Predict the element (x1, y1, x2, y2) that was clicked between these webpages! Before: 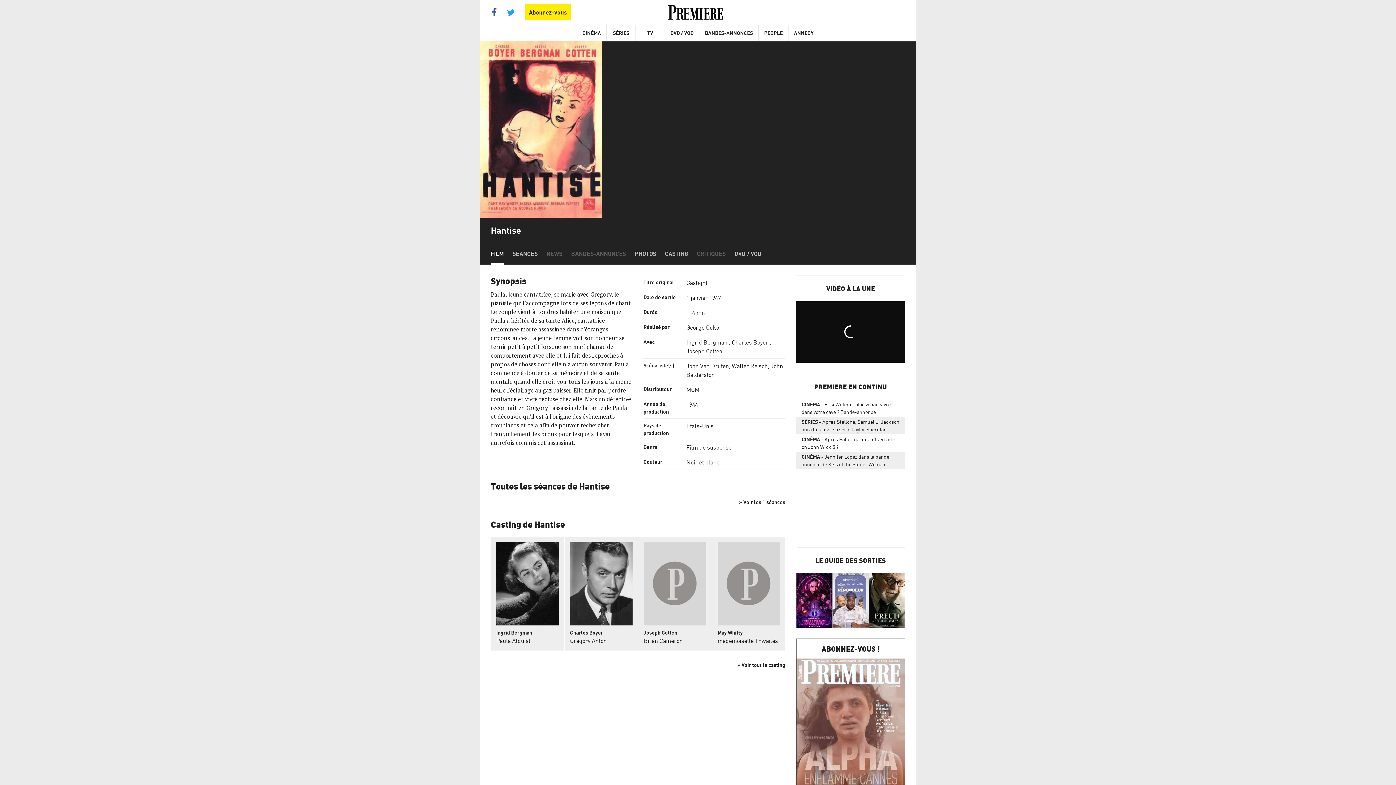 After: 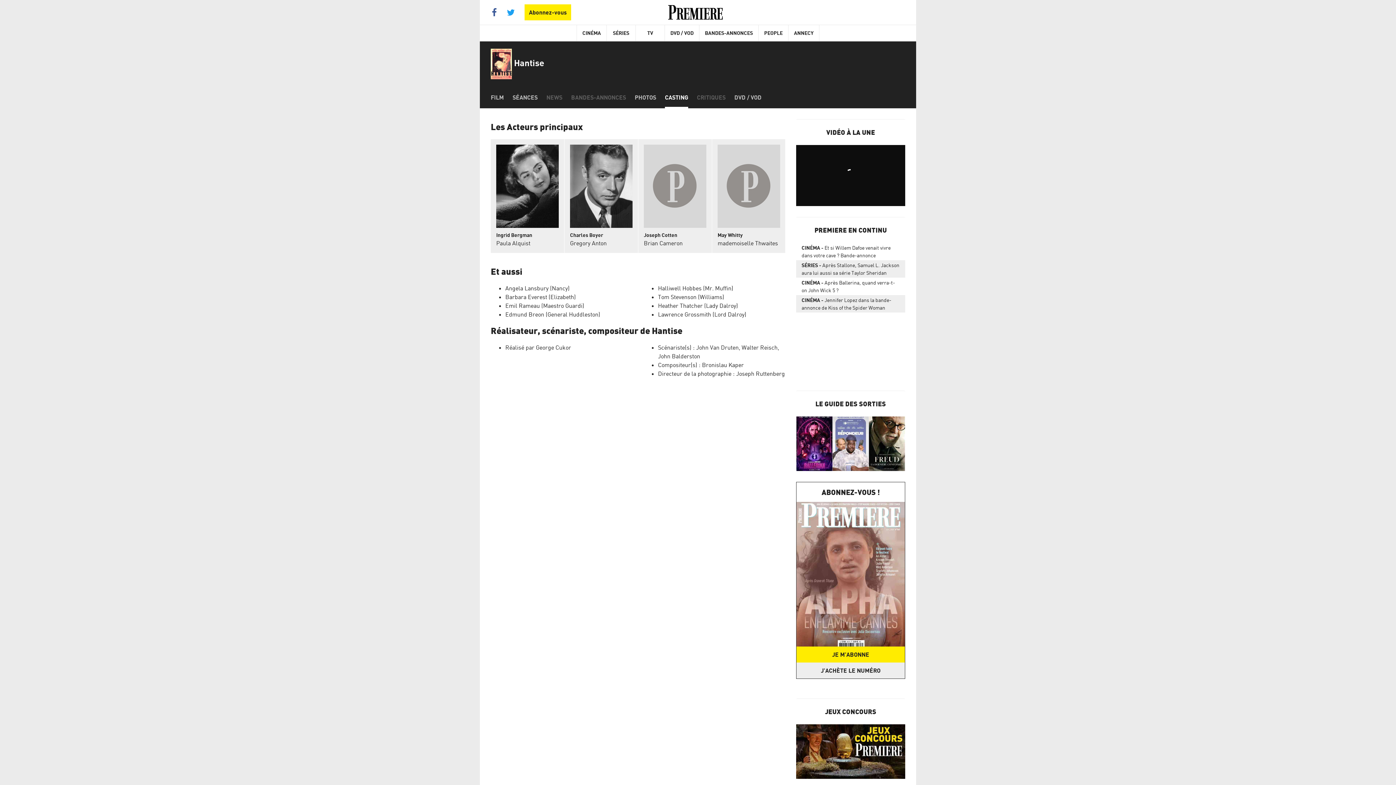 Action: label: CASTING bbox: (665, 242, 688, 264)